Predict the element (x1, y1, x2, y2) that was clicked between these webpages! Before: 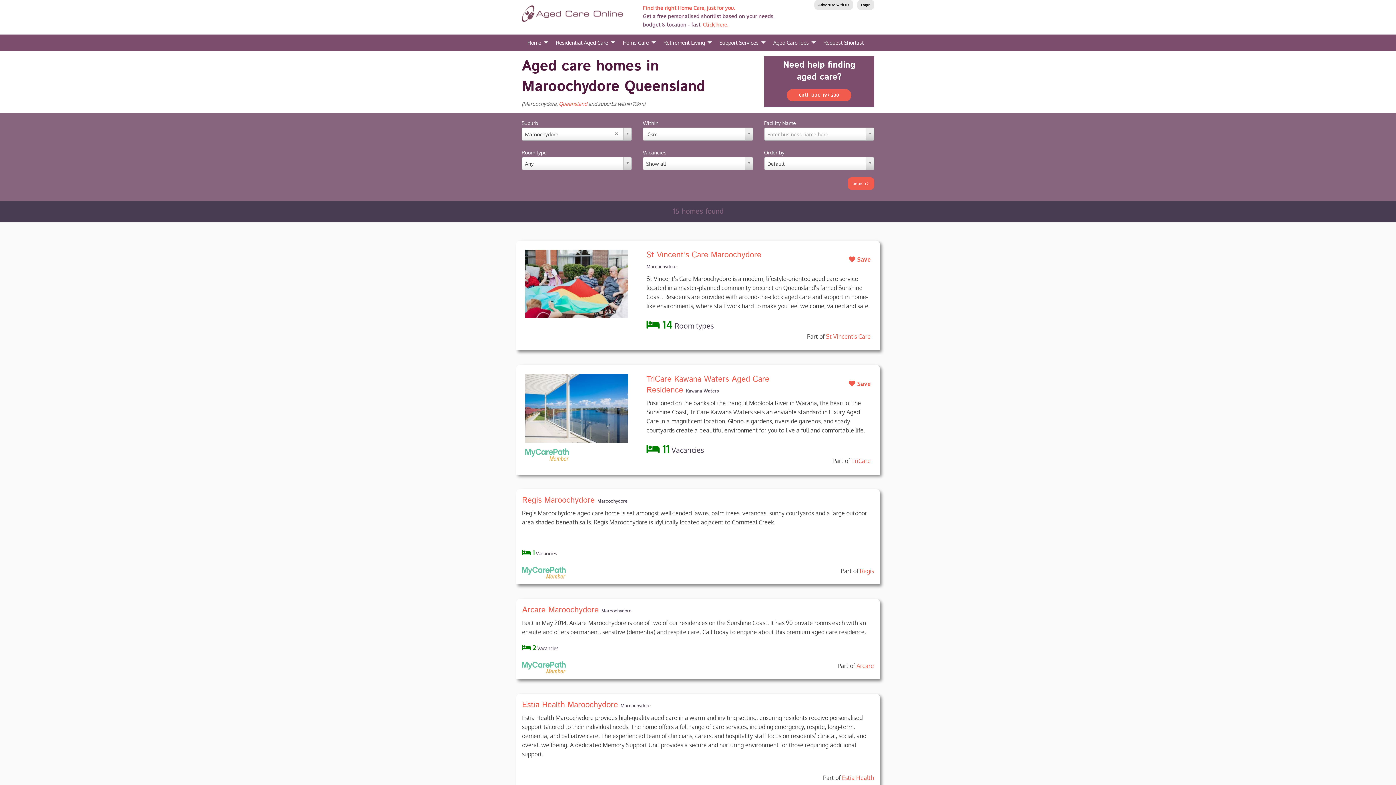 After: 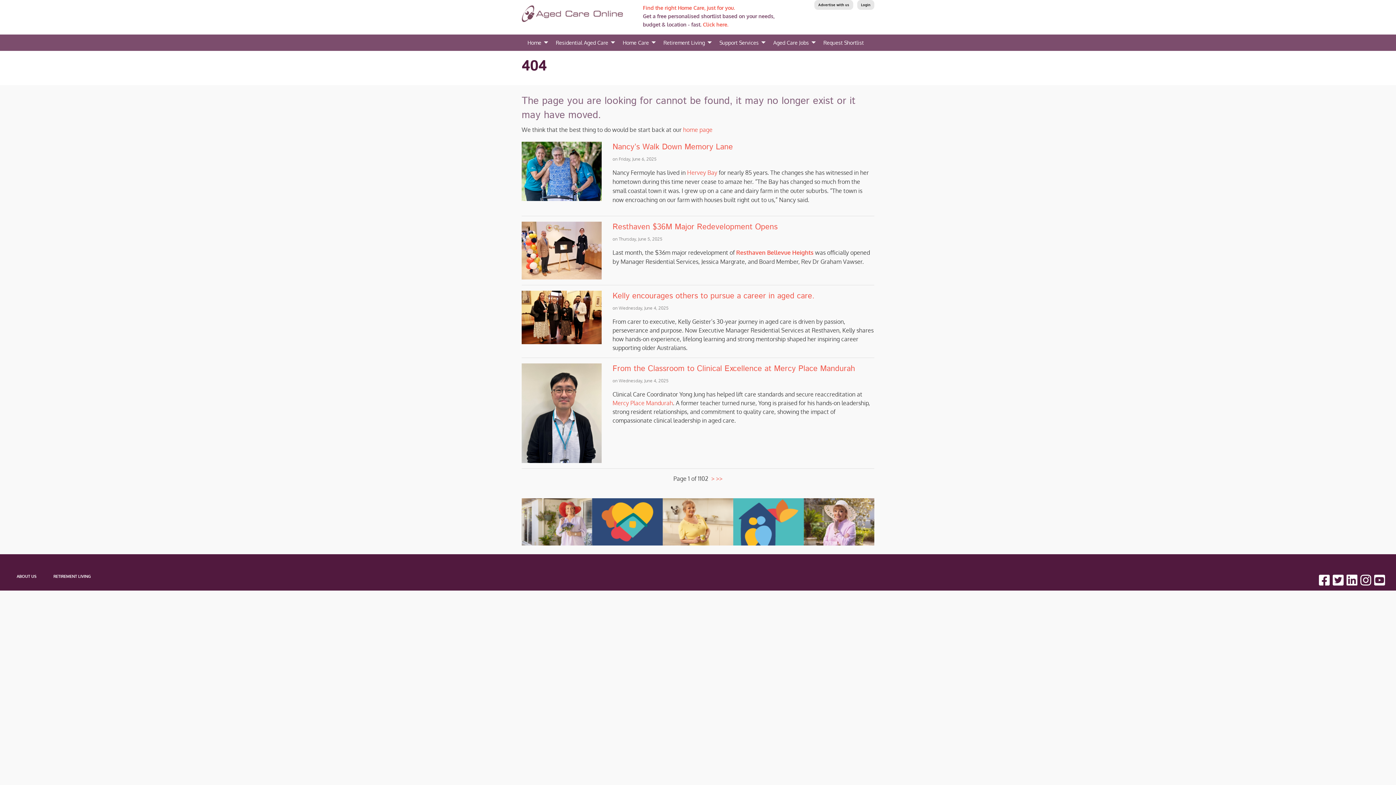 Action: label: Support Services bbox: (713, 35, 767, 49)